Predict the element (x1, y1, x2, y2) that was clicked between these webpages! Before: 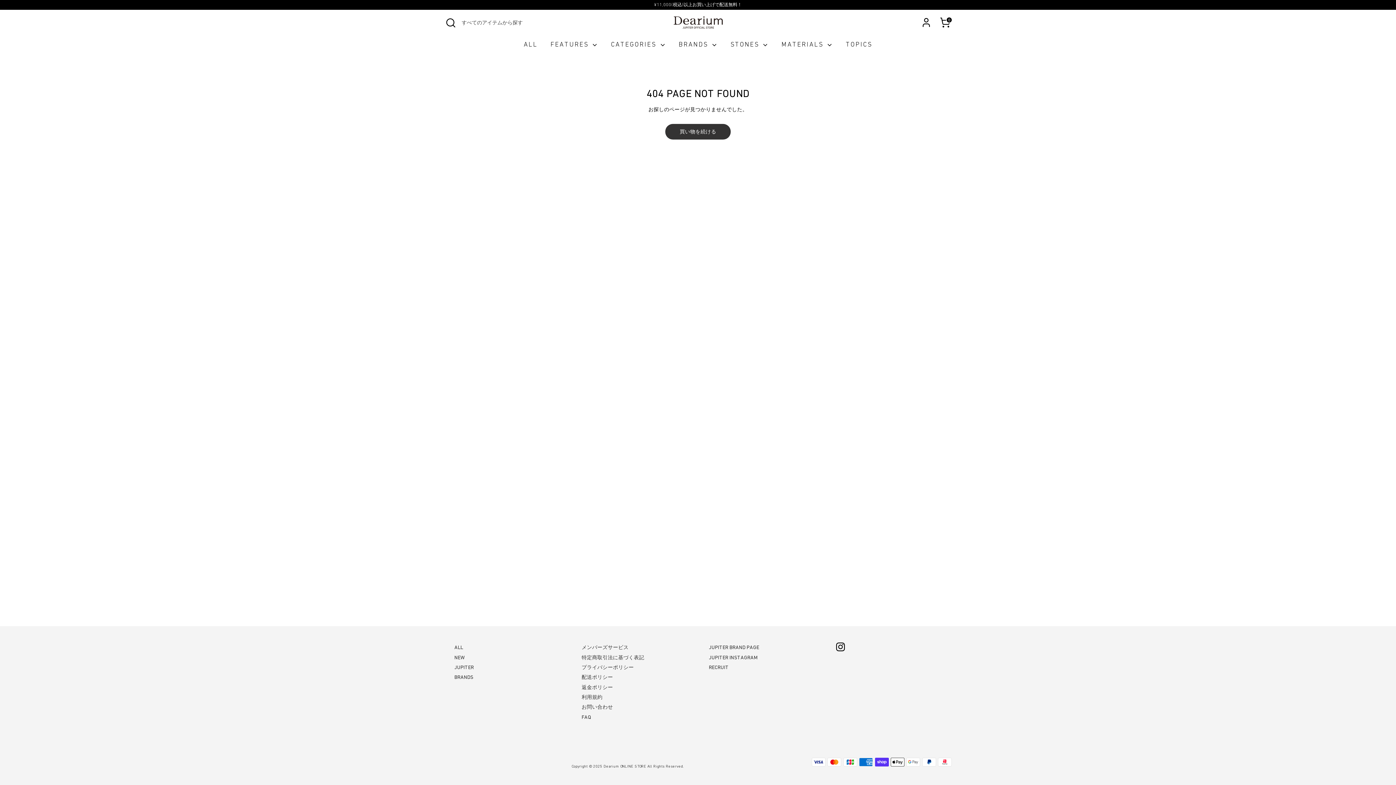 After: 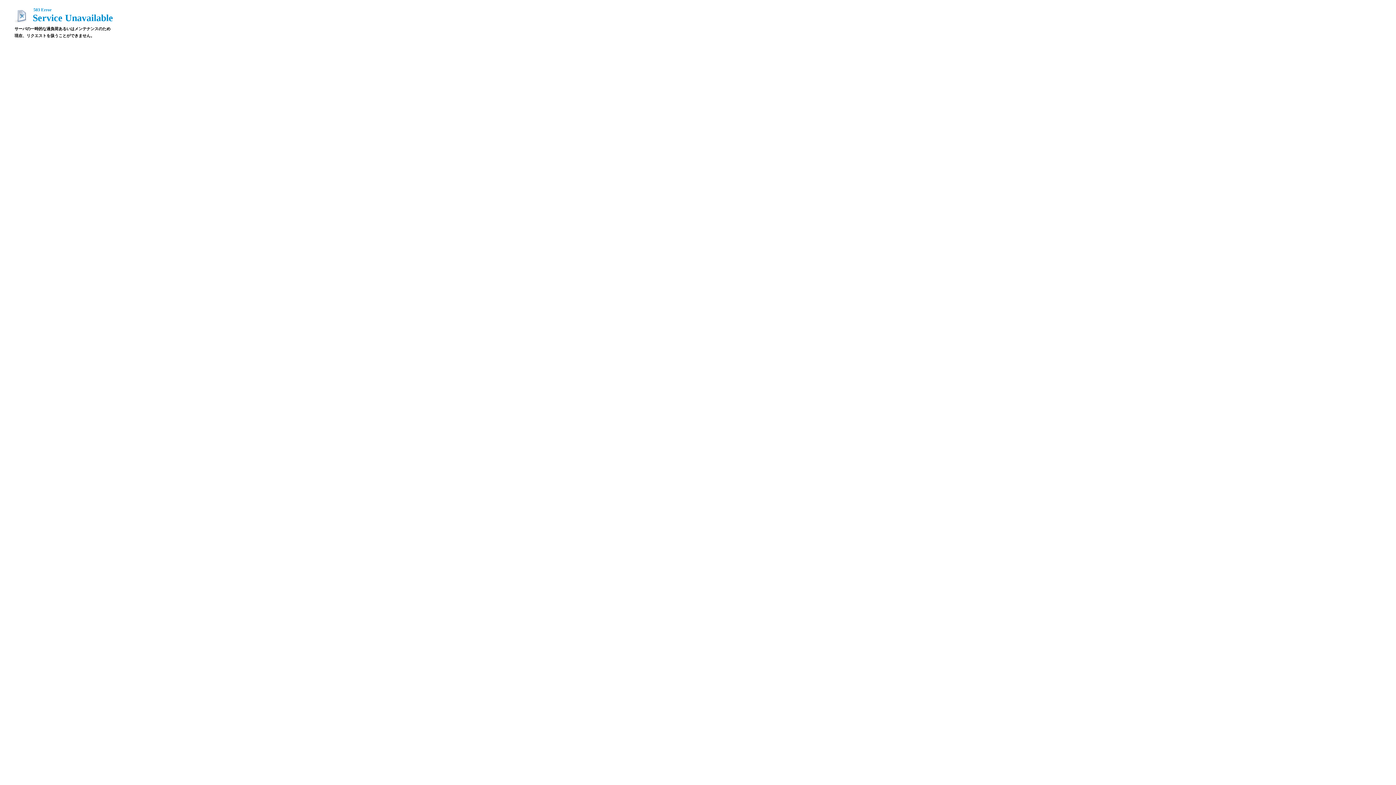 Action: bbox: (709, 664, 728, 670) label: RECRUIT